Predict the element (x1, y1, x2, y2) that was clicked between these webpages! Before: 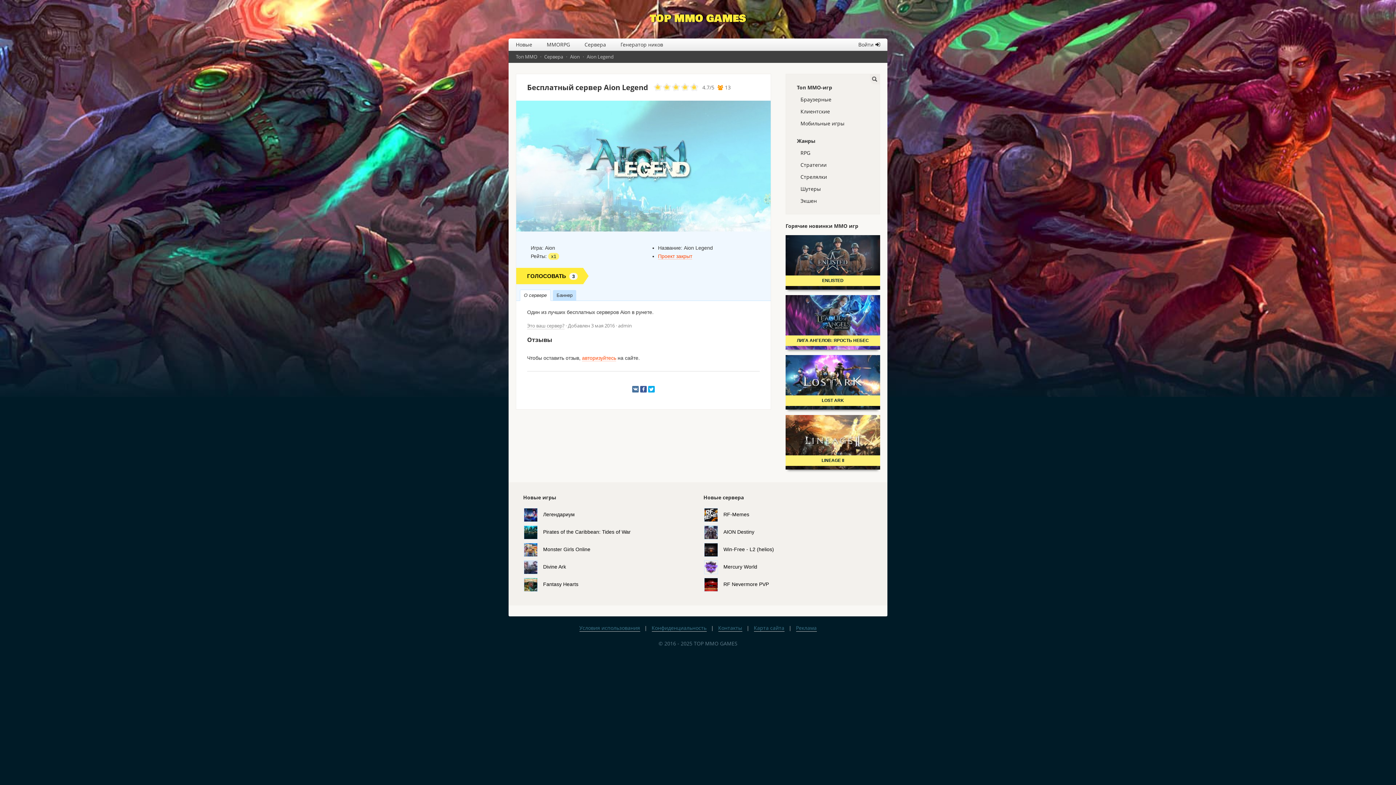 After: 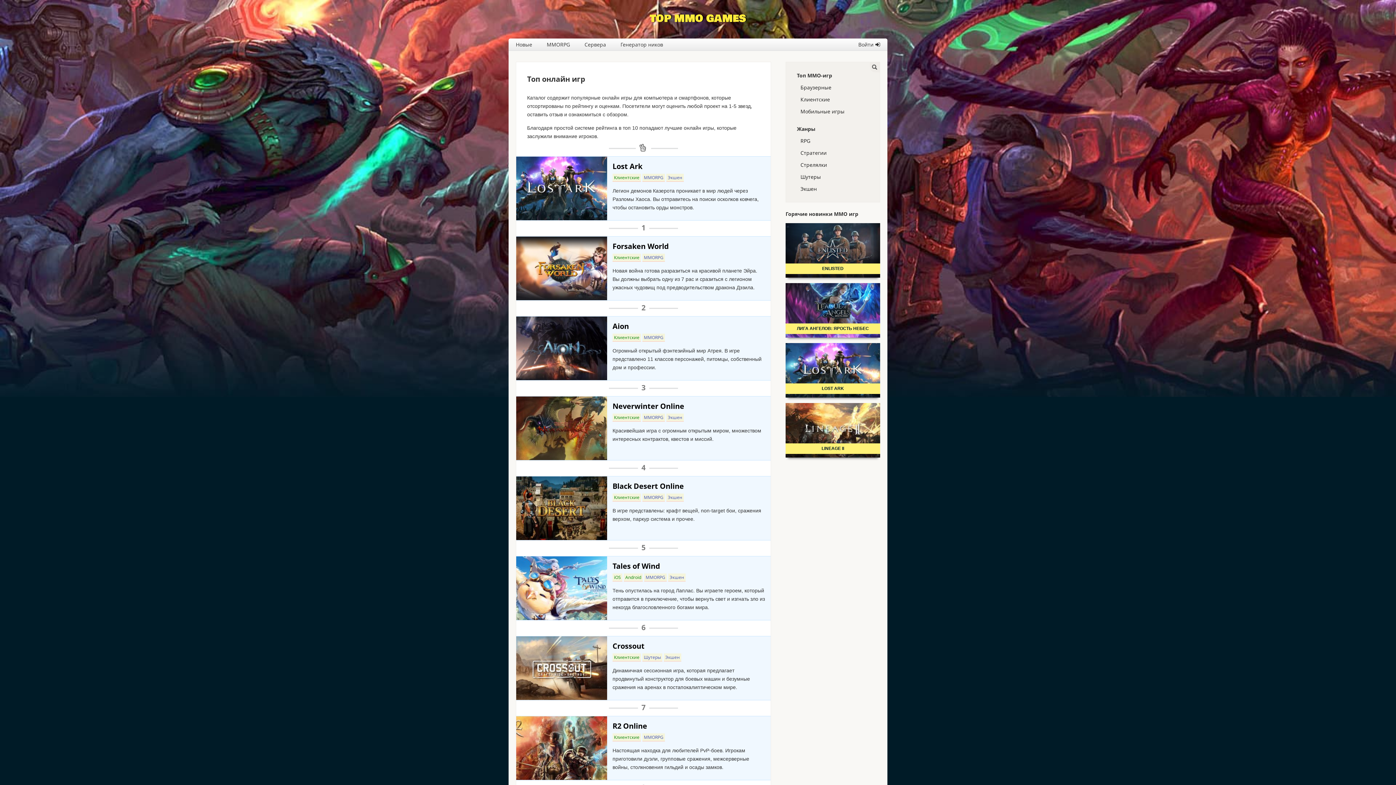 Action: label: Топ ММО bbox: (514, 53, 539, 60)